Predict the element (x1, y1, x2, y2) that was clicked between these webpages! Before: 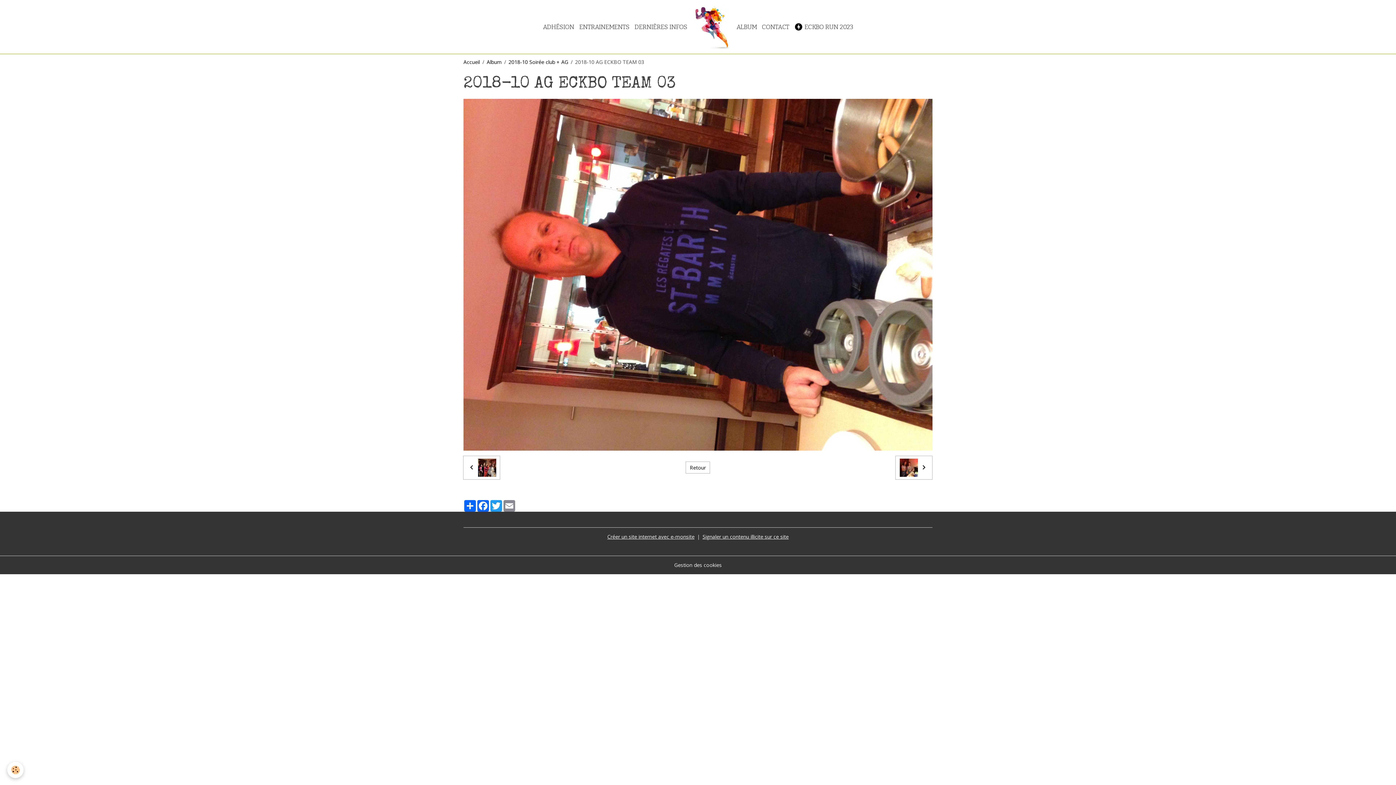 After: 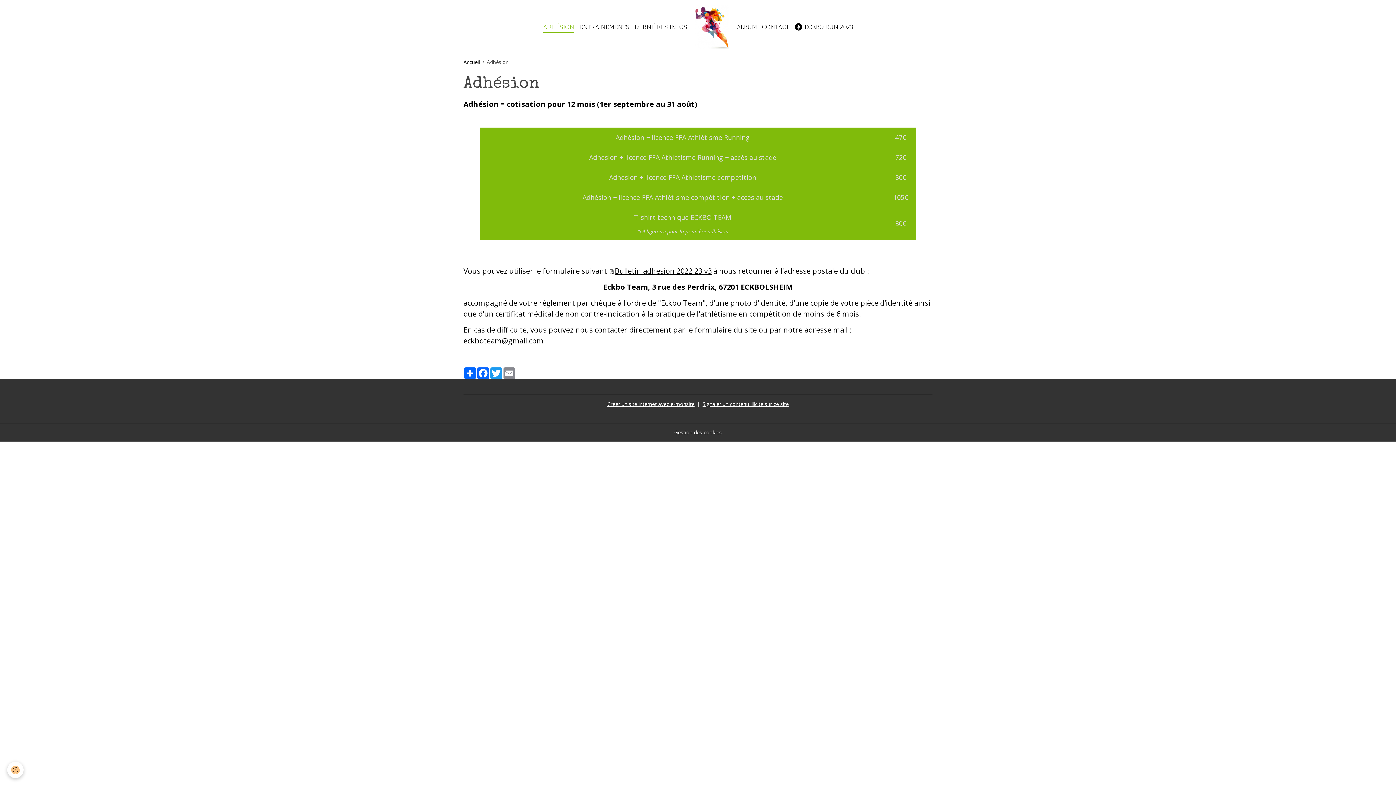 Action: bbox: (540, 19, 576, 34) label: ADHÉSION